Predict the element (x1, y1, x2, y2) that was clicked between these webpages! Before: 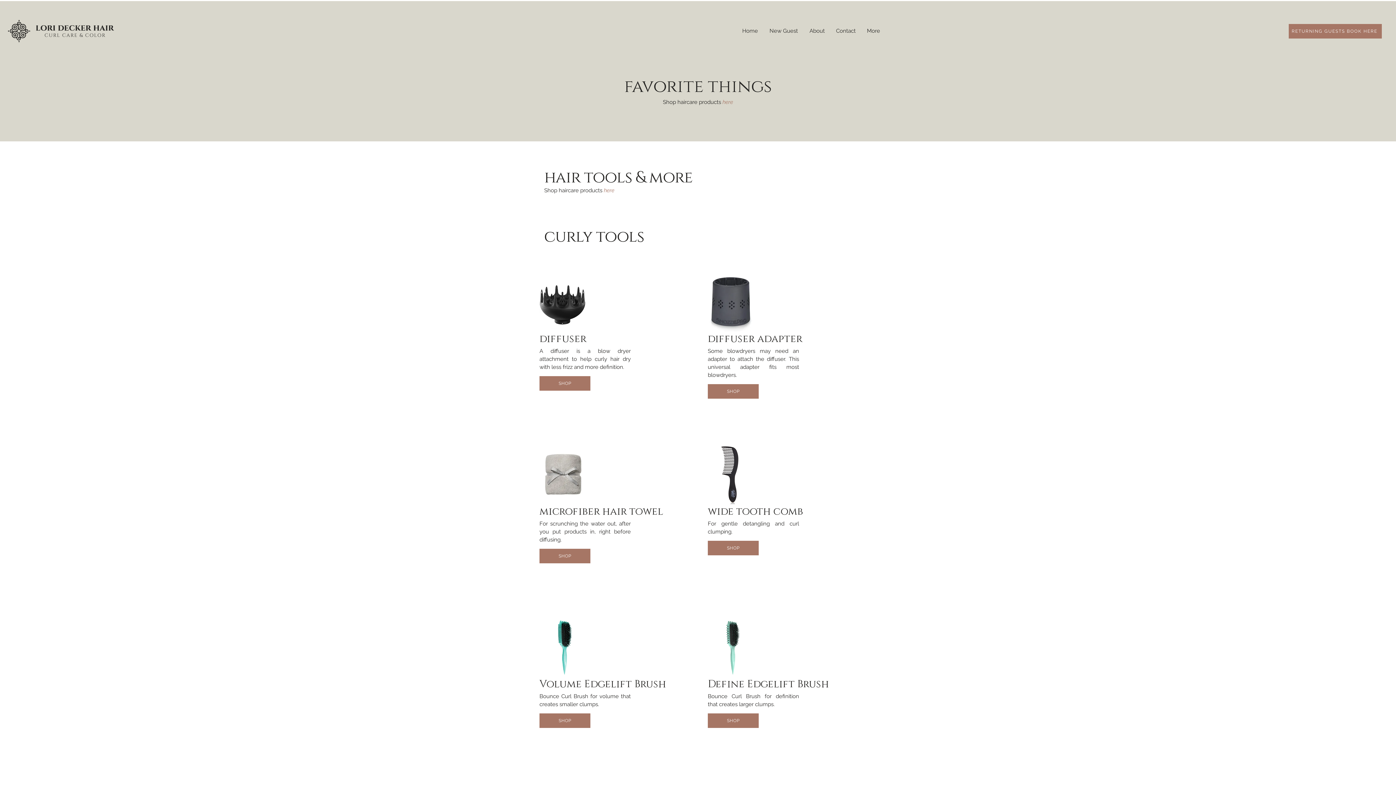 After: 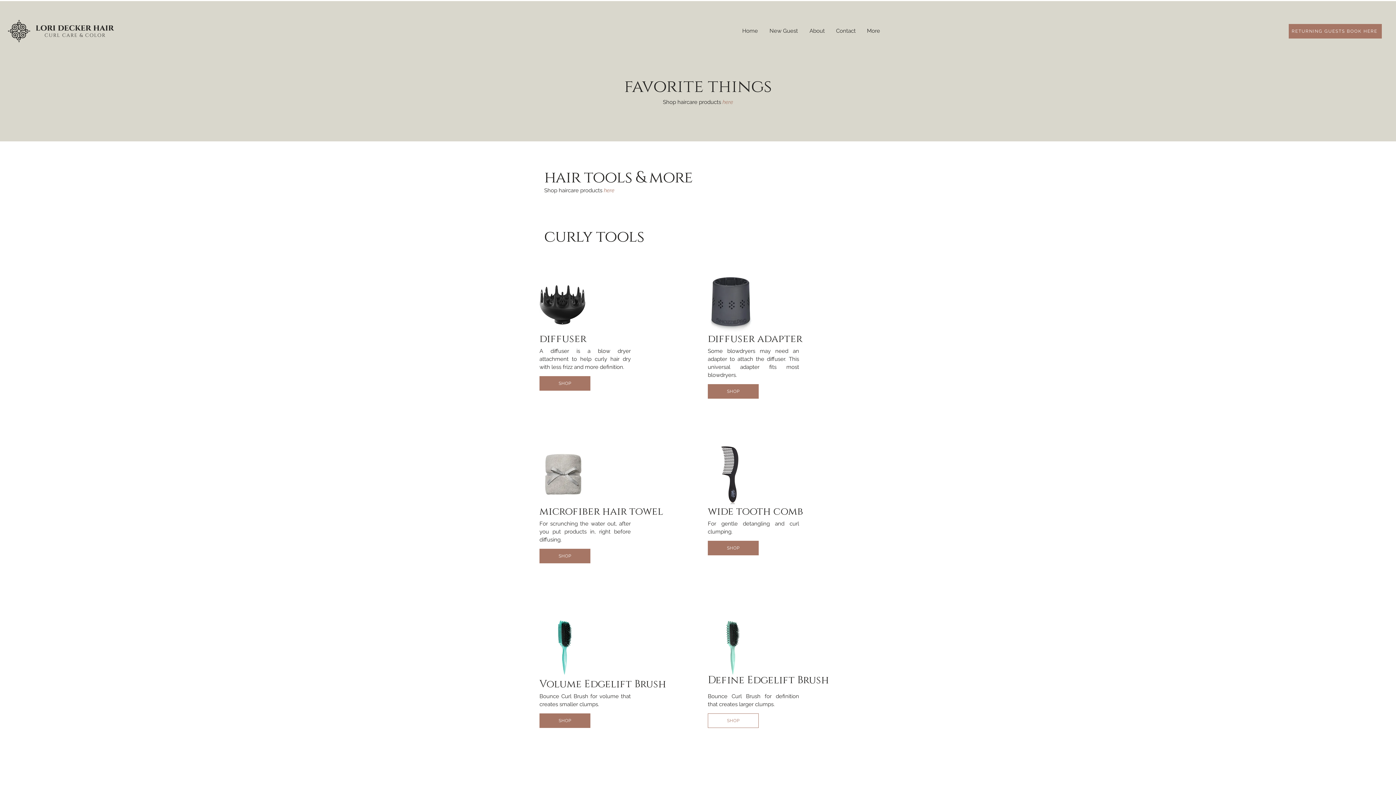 Action: bbox: (708, 713, 758, 728) label: Shop